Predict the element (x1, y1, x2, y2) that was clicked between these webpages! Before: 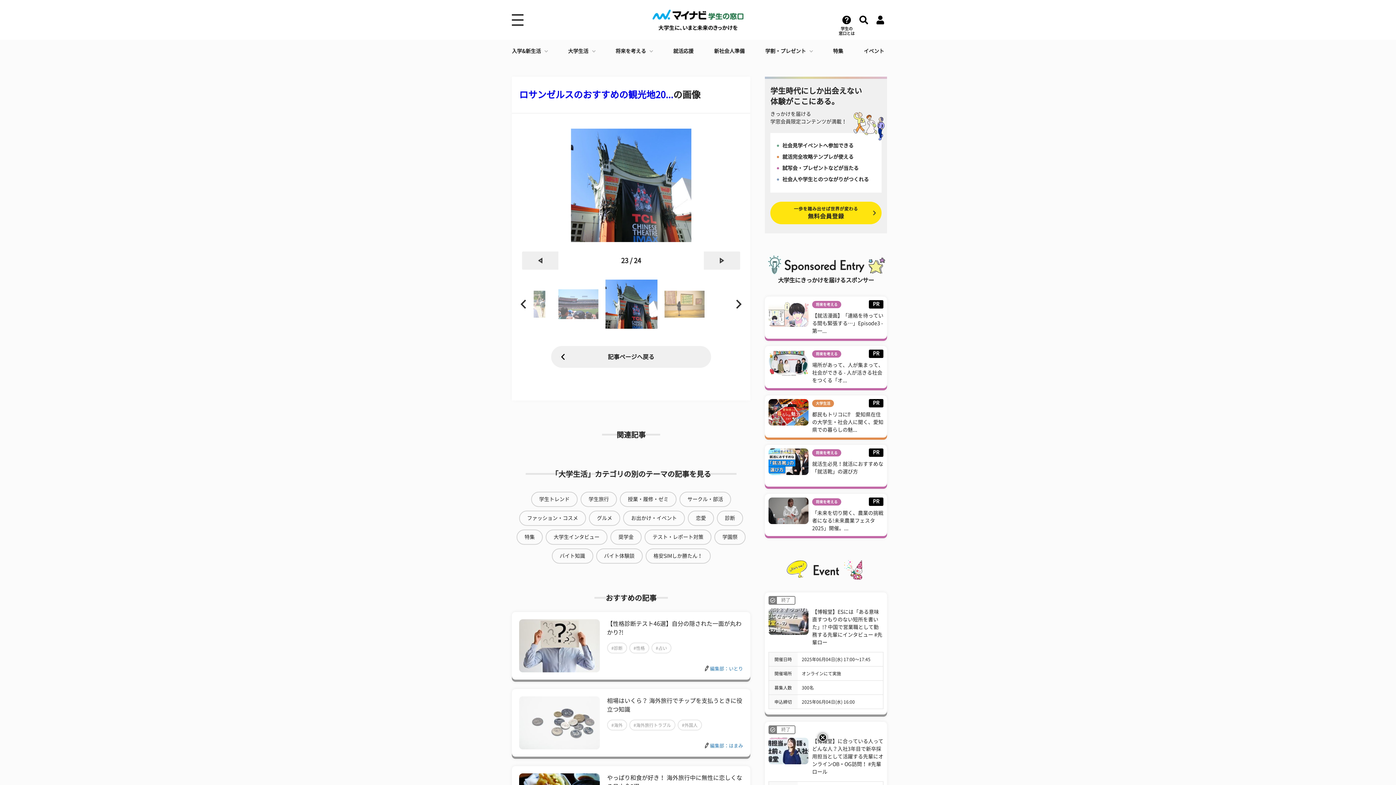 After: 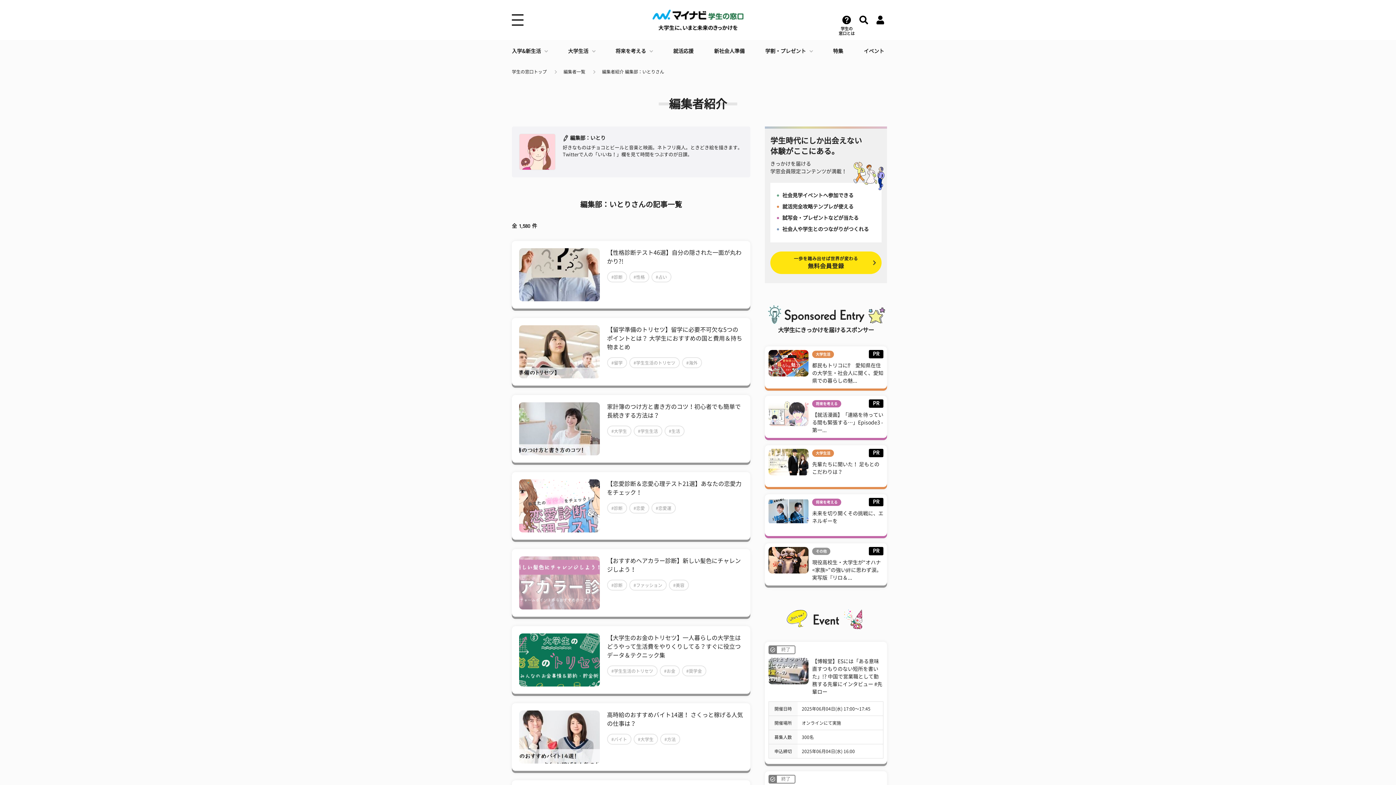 Action: bbox: (710, 666, 743, 671) label: 編集部：いとり